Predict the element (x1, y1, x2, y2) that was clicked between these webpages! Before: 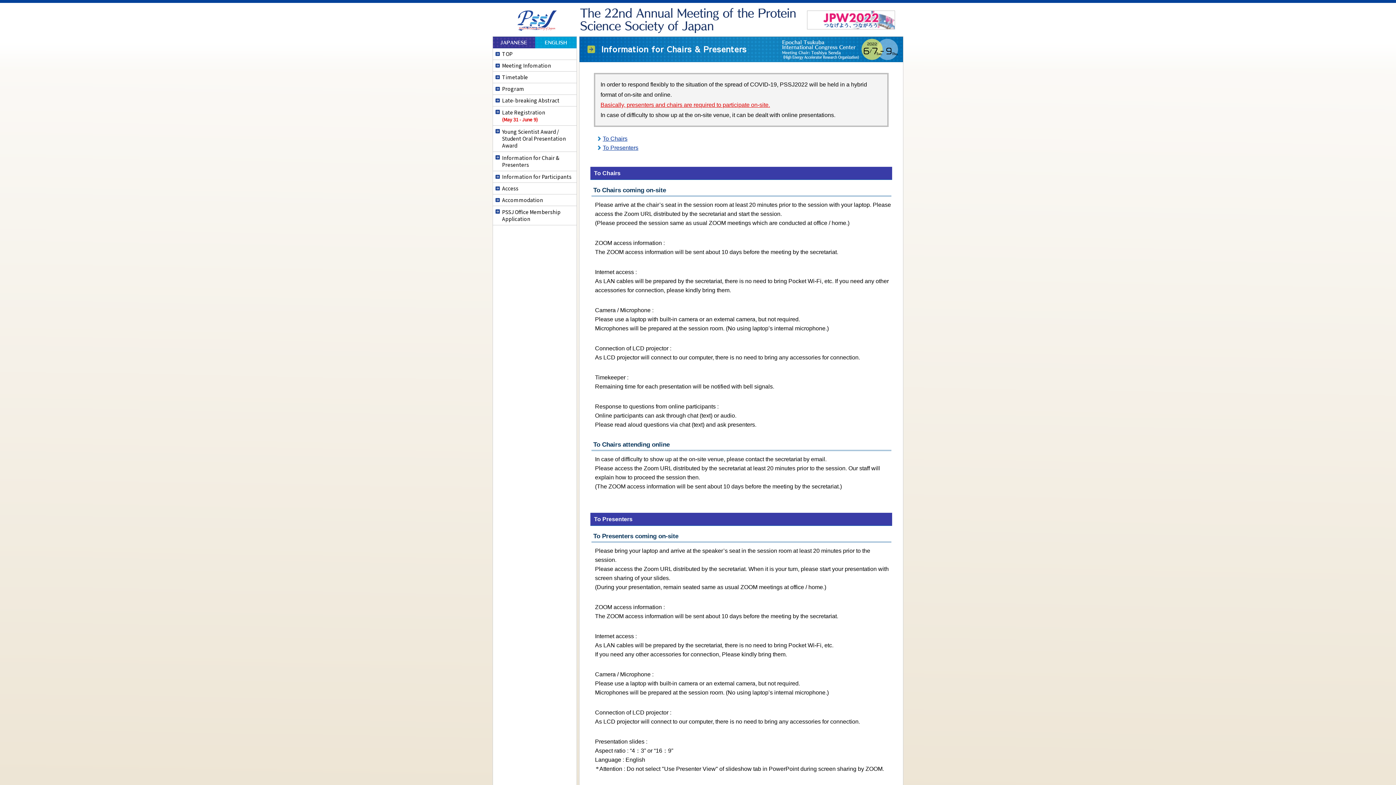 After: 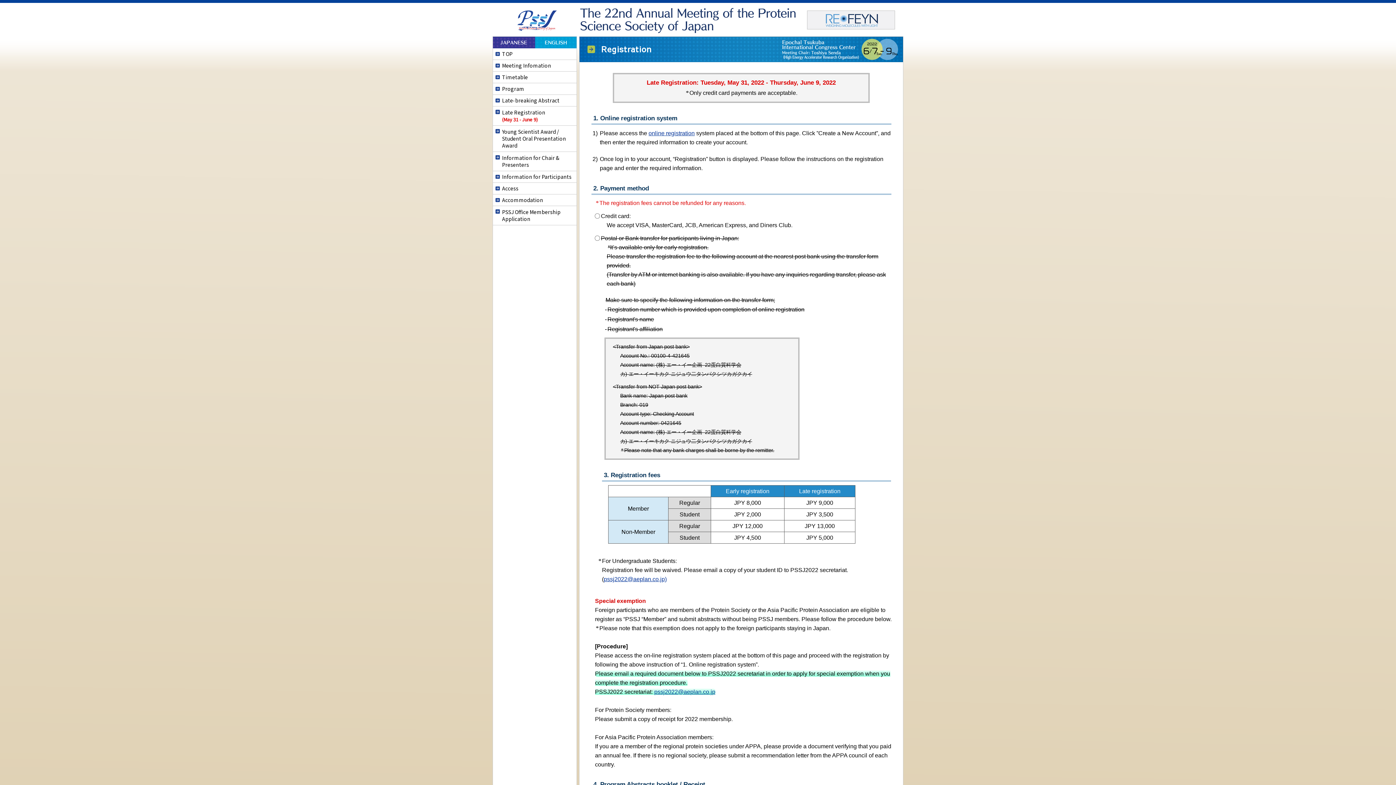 Action: bbox: (493, 106, 576, 125) label: Late Registration
(May 31 - June 9)